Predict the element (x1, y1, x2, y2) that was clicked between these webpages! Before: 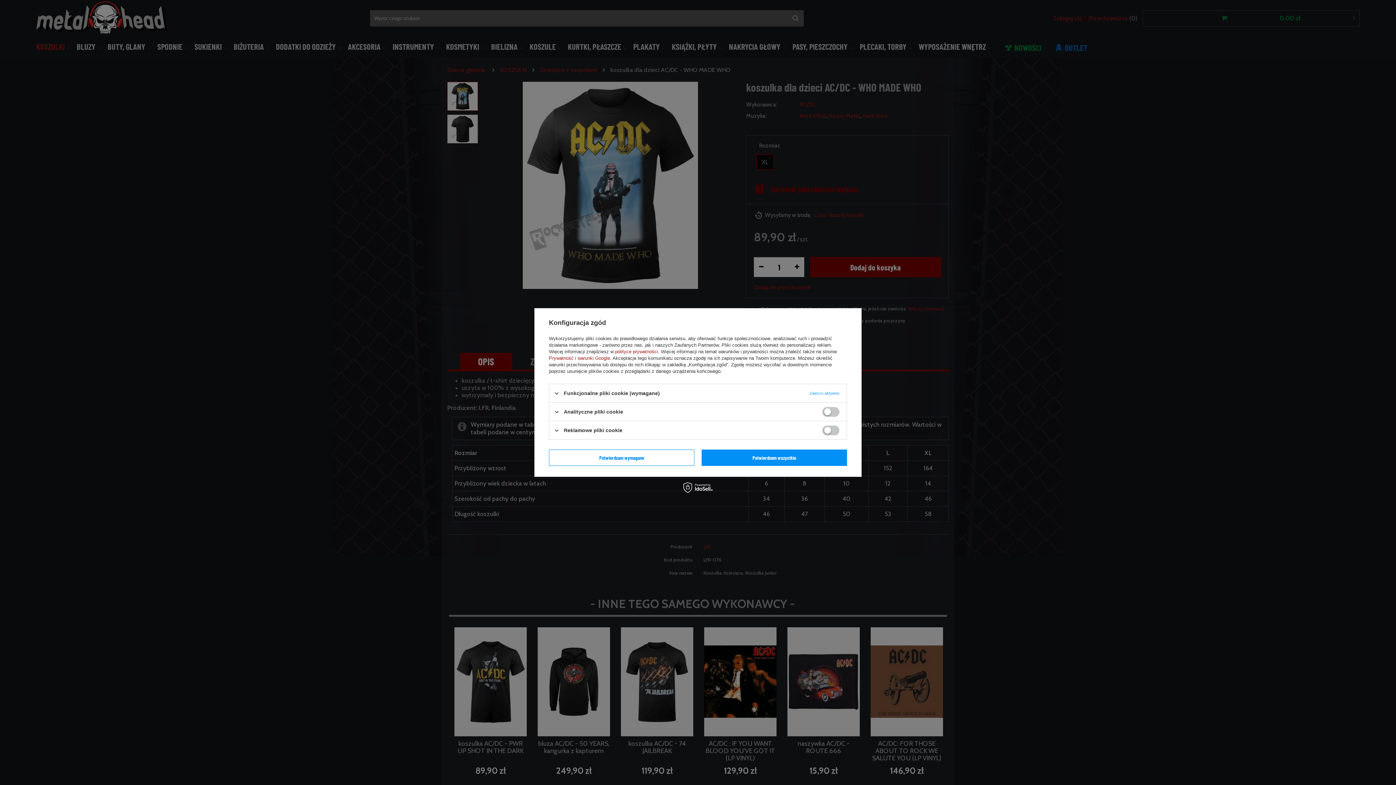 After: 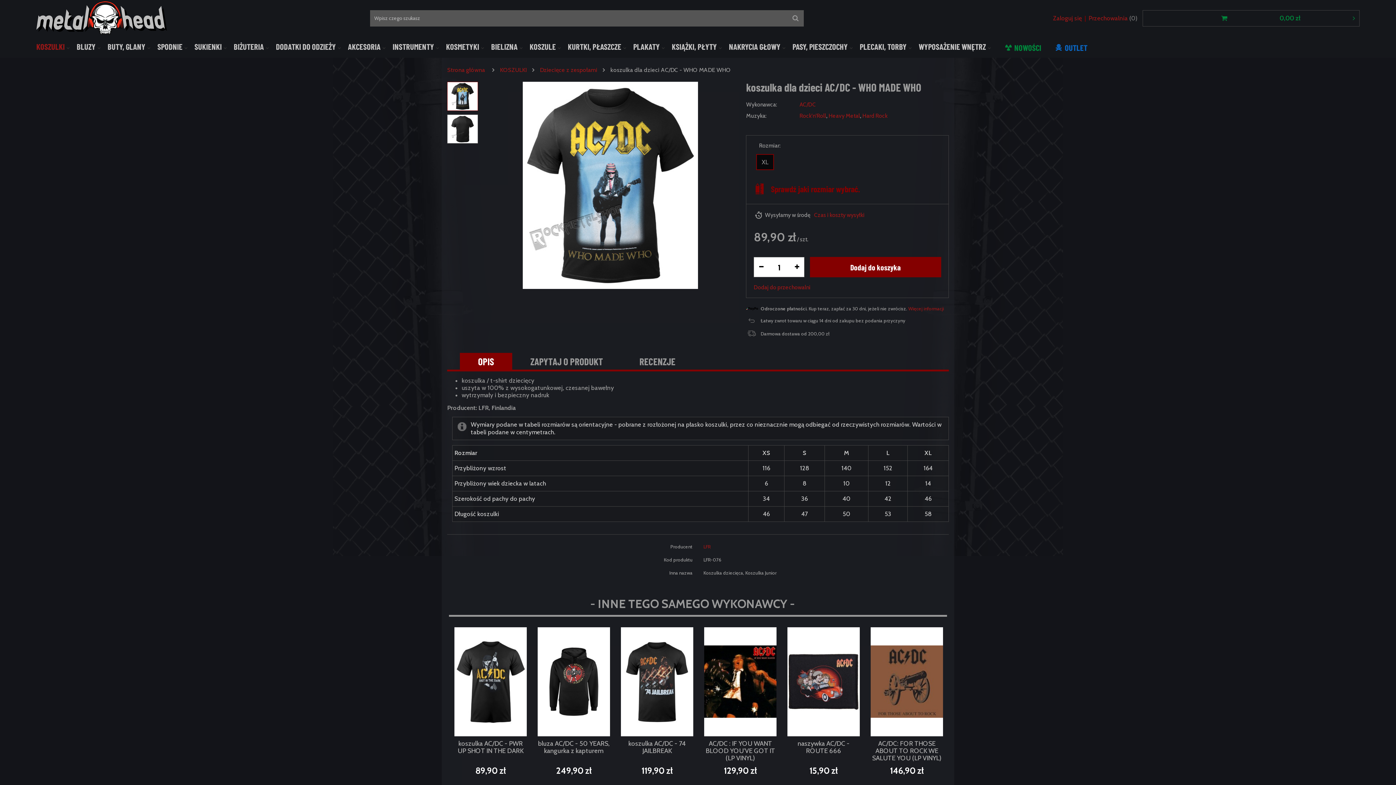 Action: bbox: (549, 449, 694, 466) label: Potwierdzam wymagane